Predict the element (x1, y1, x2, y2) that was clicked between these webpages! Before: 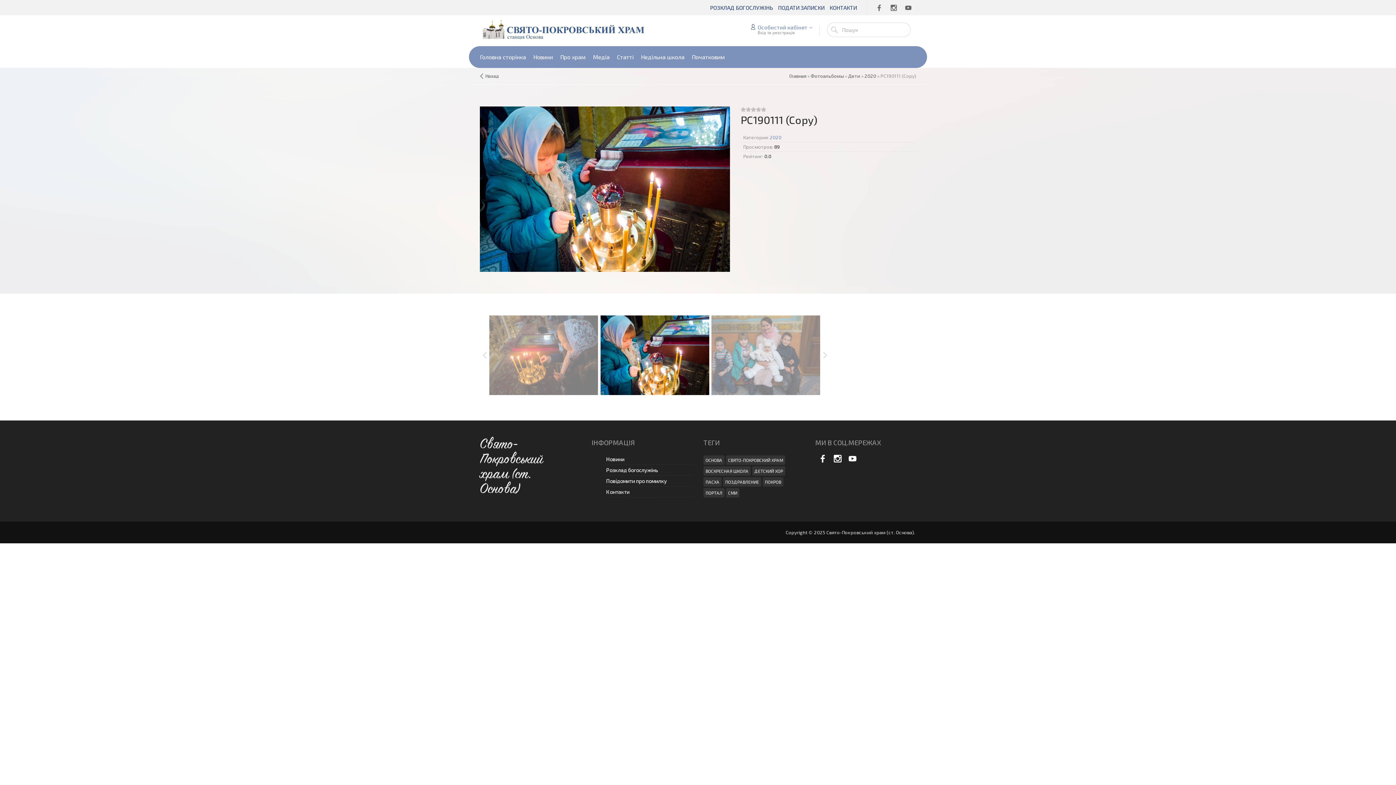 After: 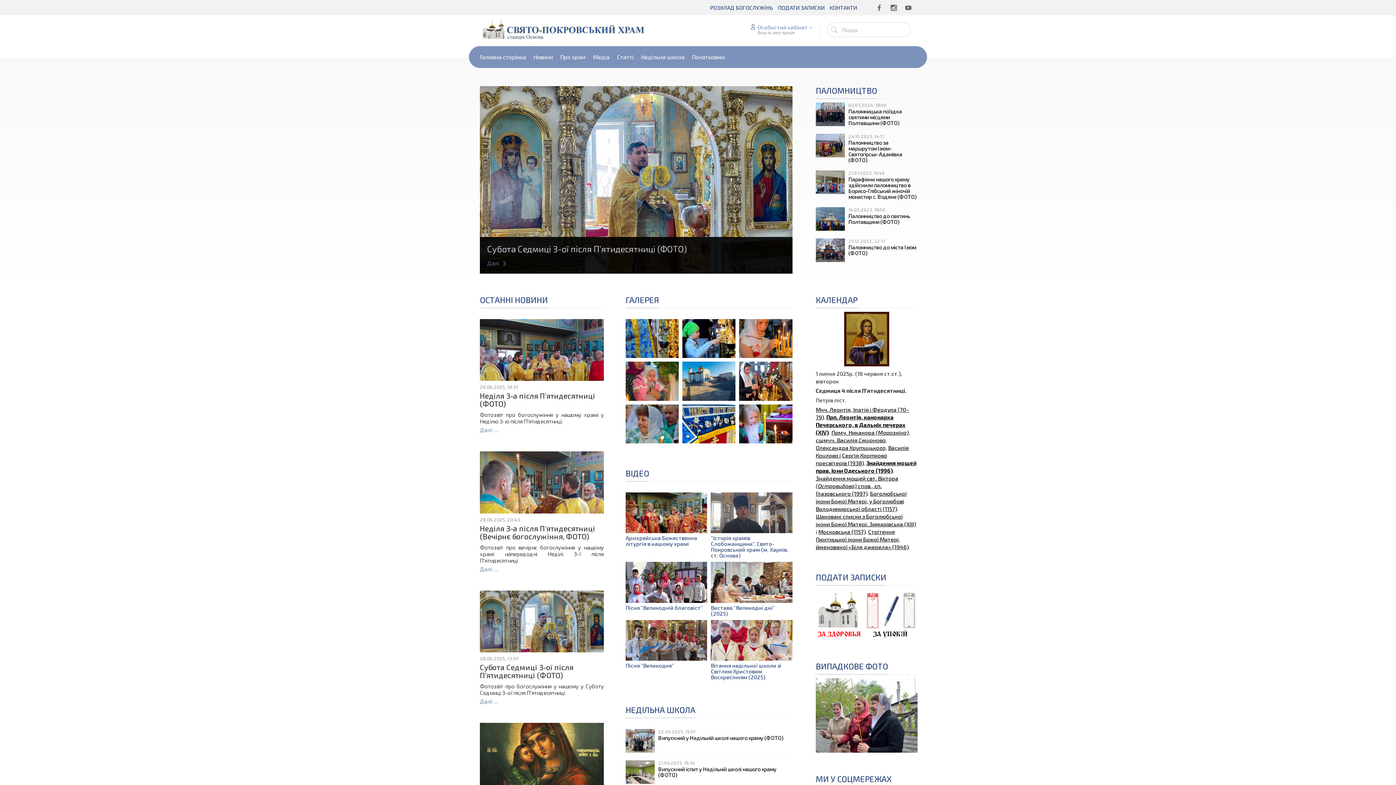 Action: label: Главная bbox: (789, 73, 806, 78)